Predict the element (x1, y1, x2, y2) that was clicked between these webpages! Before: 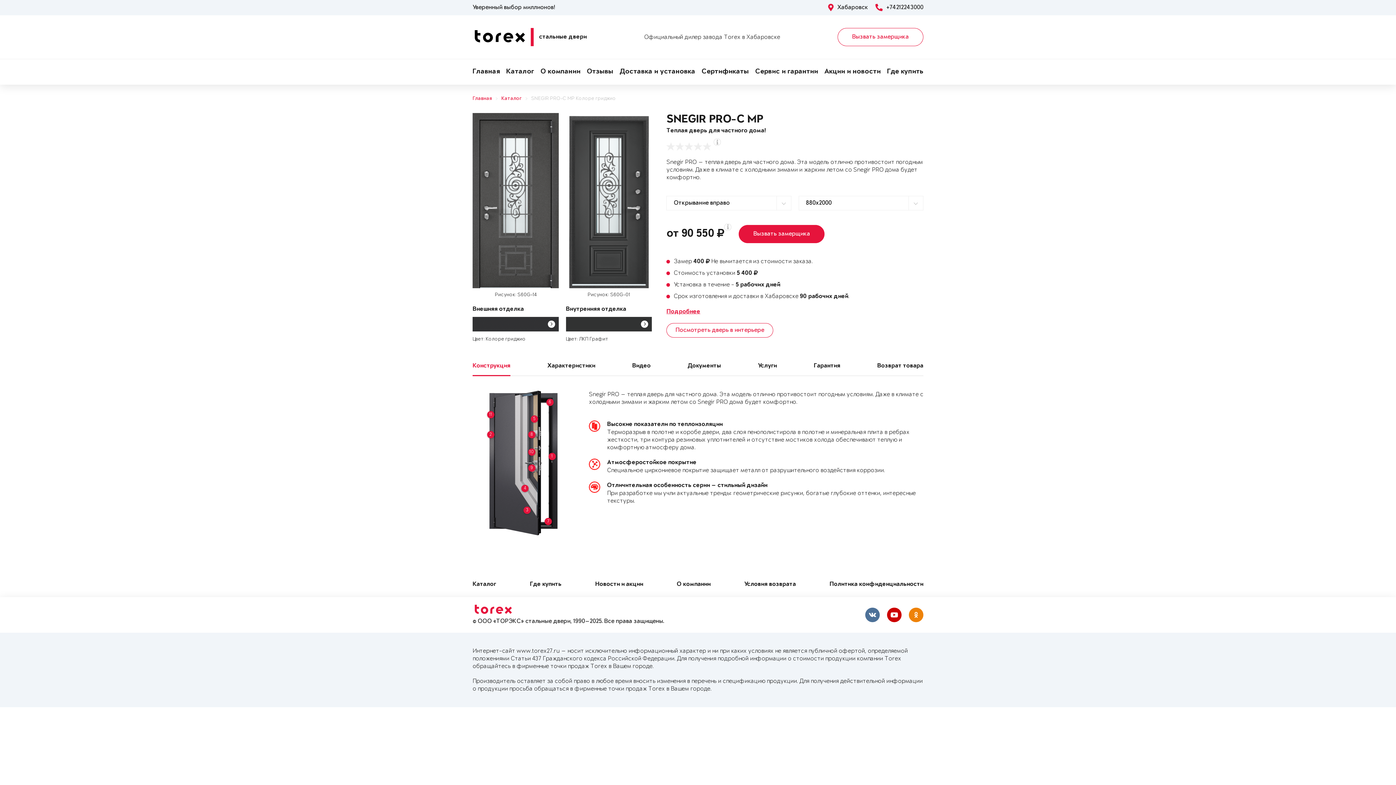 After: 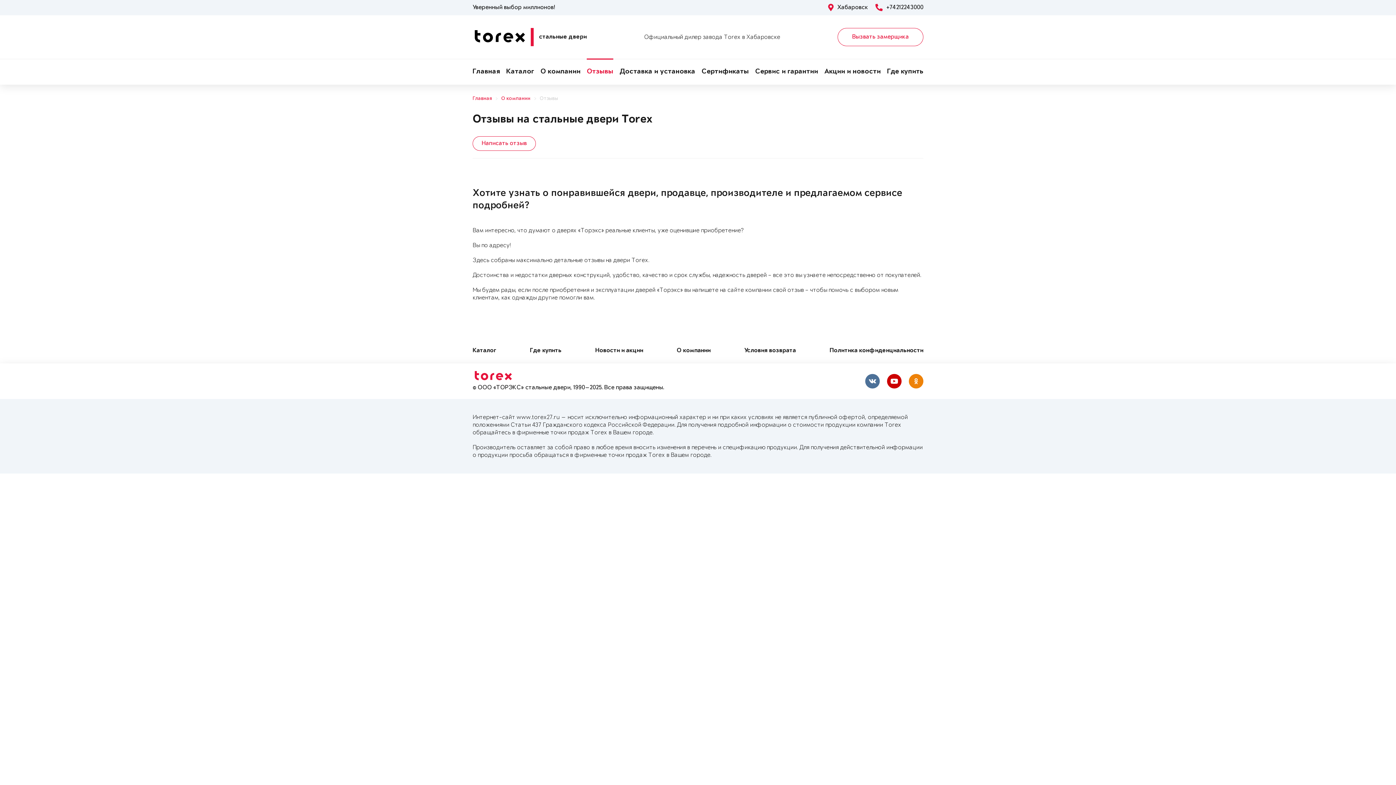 Action: label: Отзывы bbox: (586, 59, 613, 84)